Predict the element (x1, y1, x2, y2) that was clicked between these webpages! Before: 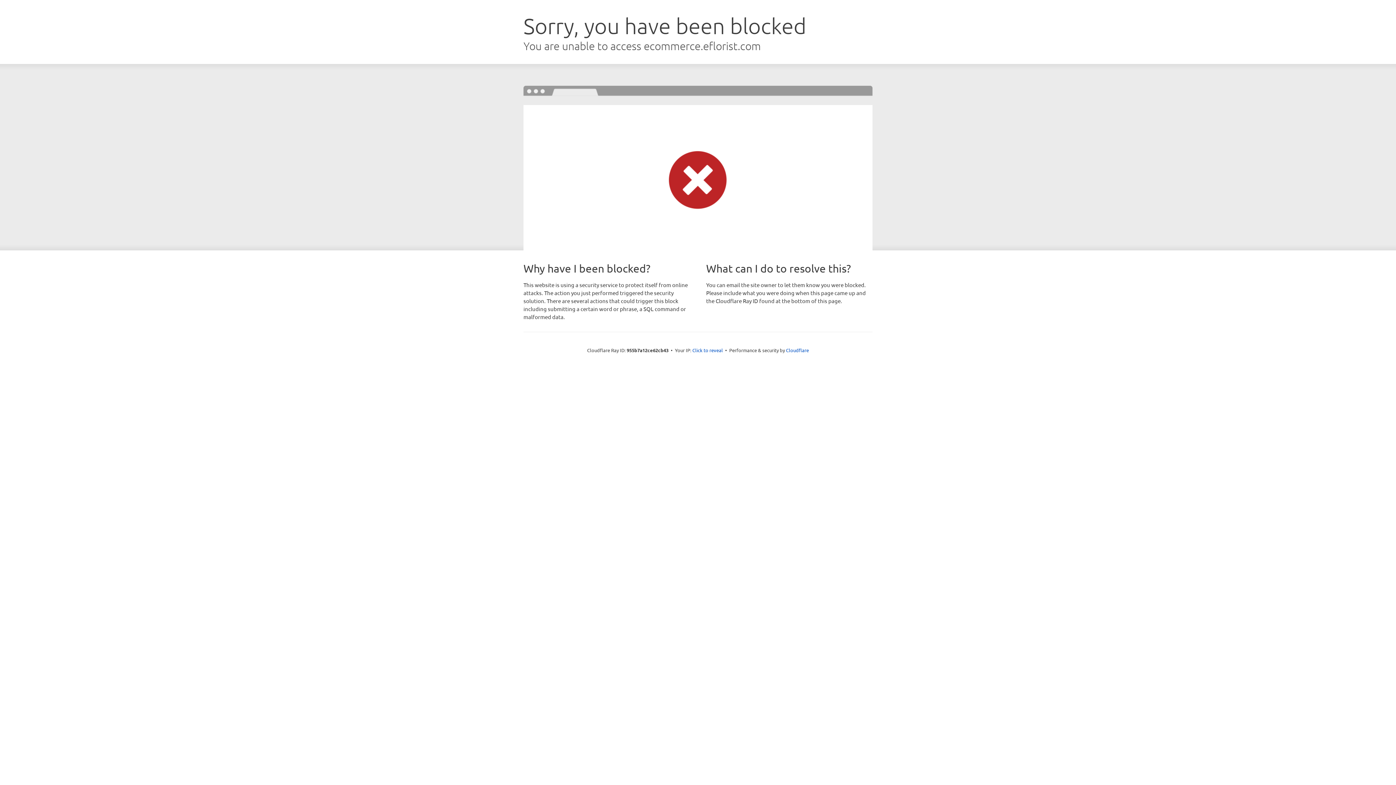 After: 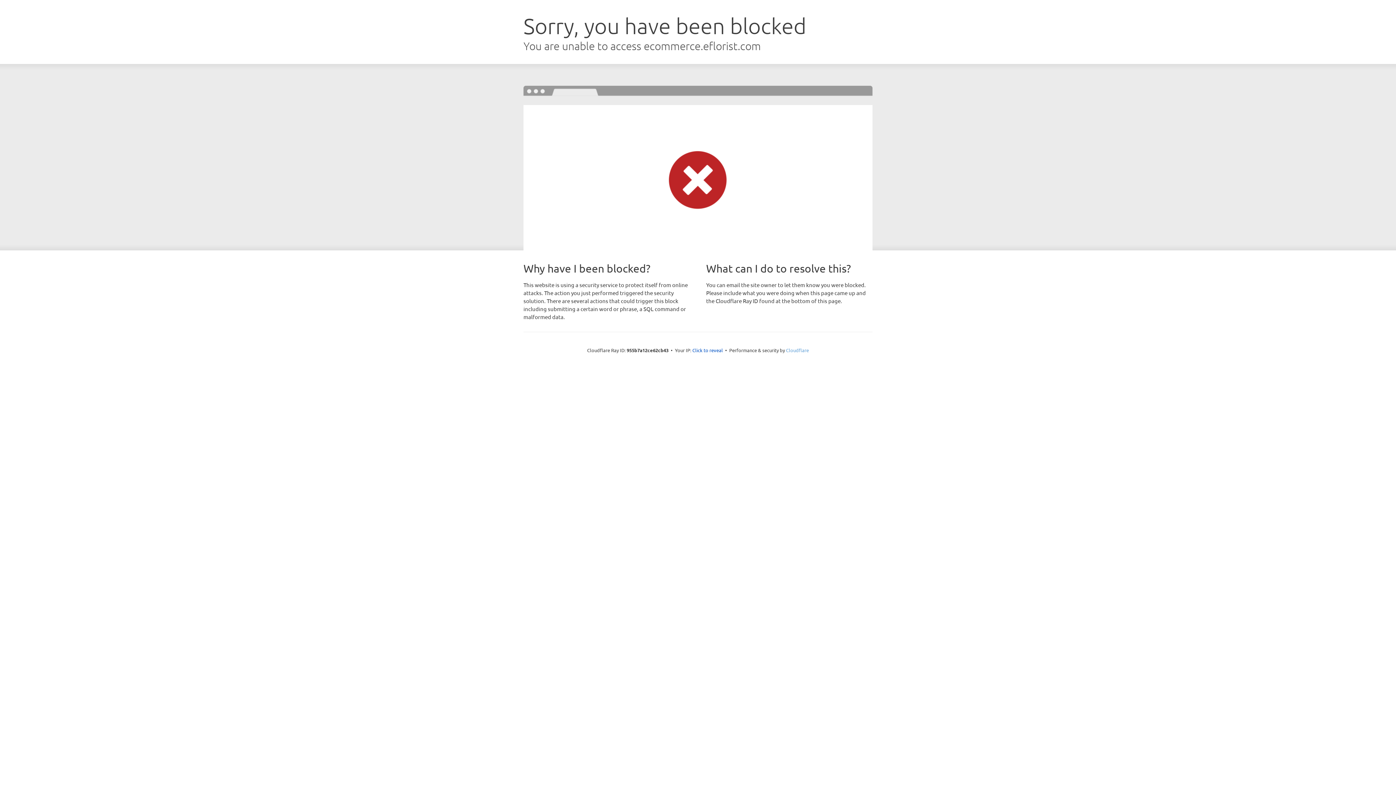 Action: bbox: (786, 347, 809, 353) label: Cloudflare